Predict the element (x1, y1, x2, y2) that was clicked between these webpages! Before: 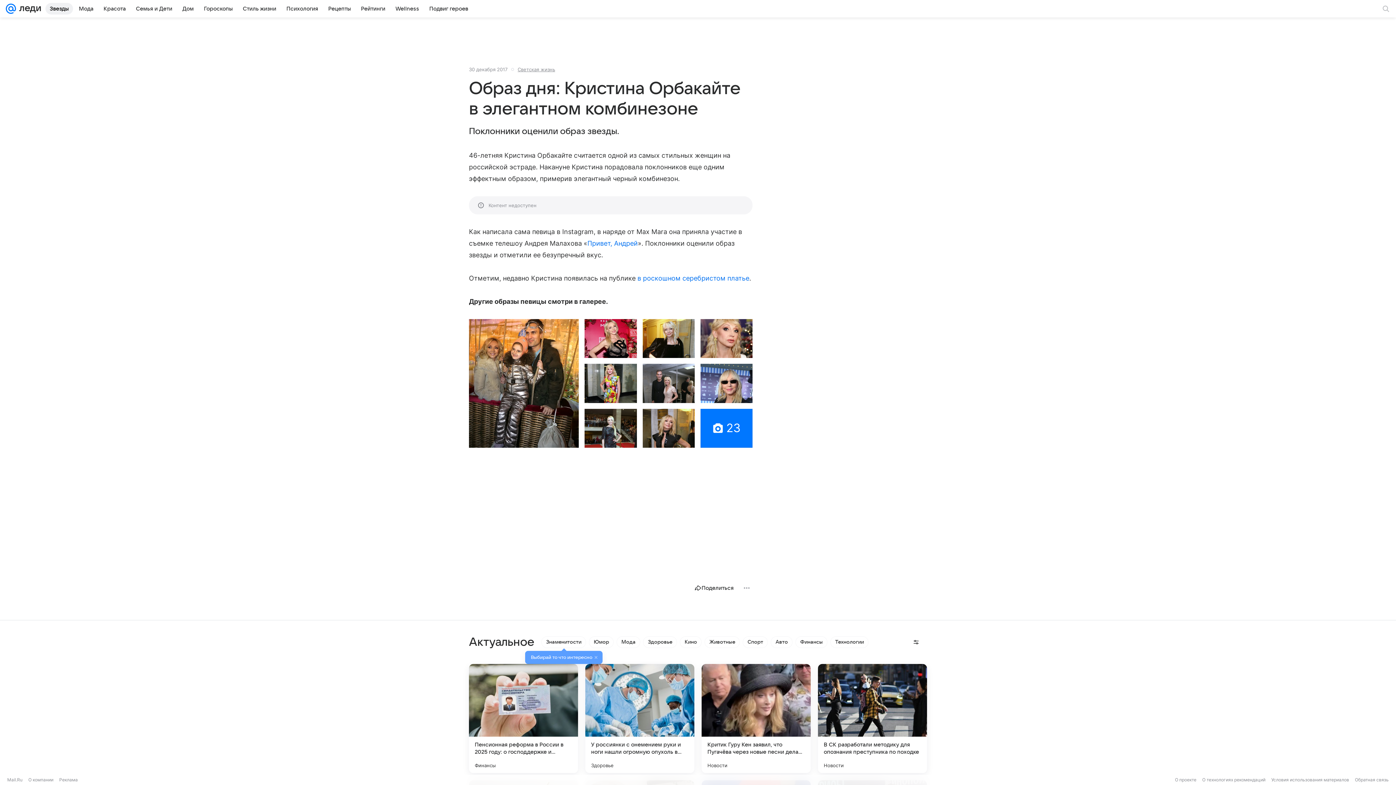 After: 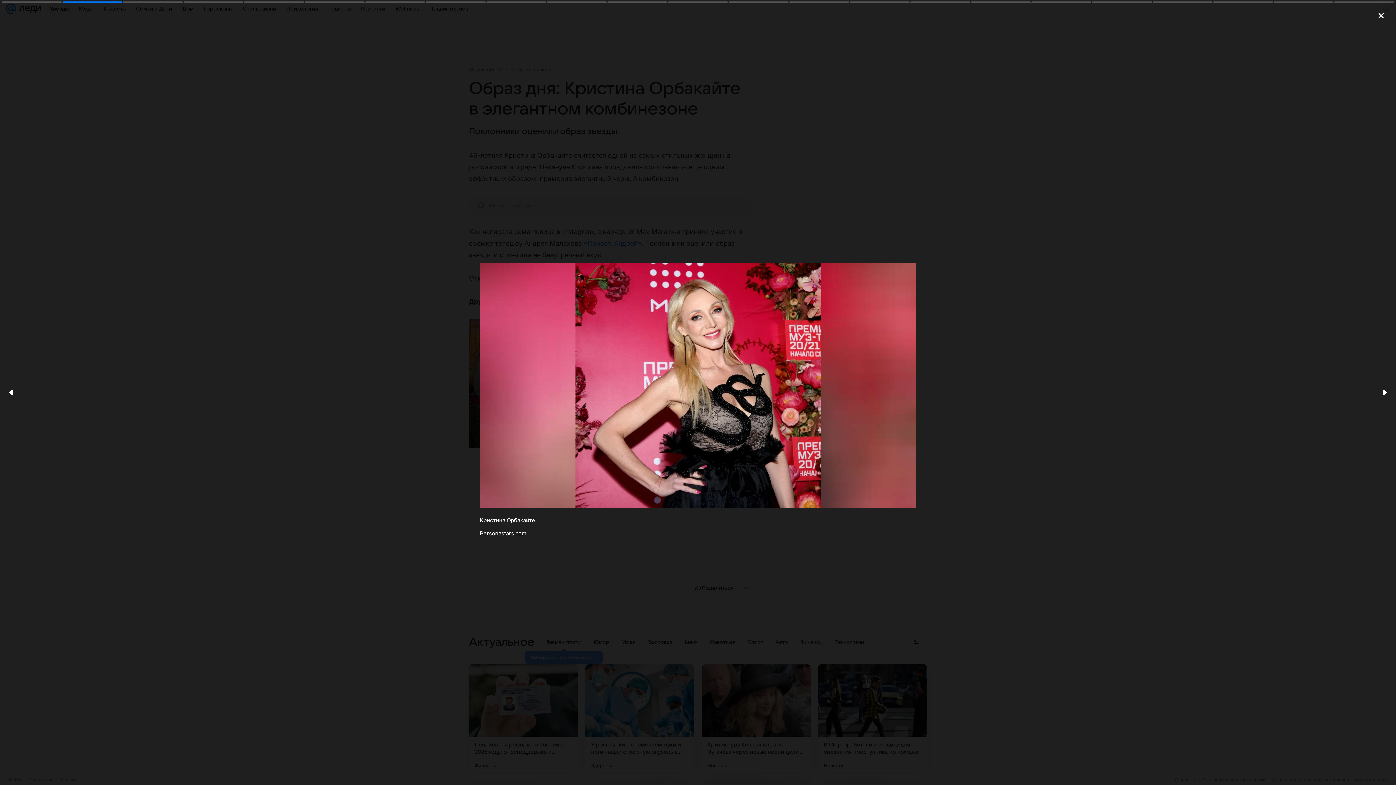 Action: bbox: (584, 319, 636, 358)